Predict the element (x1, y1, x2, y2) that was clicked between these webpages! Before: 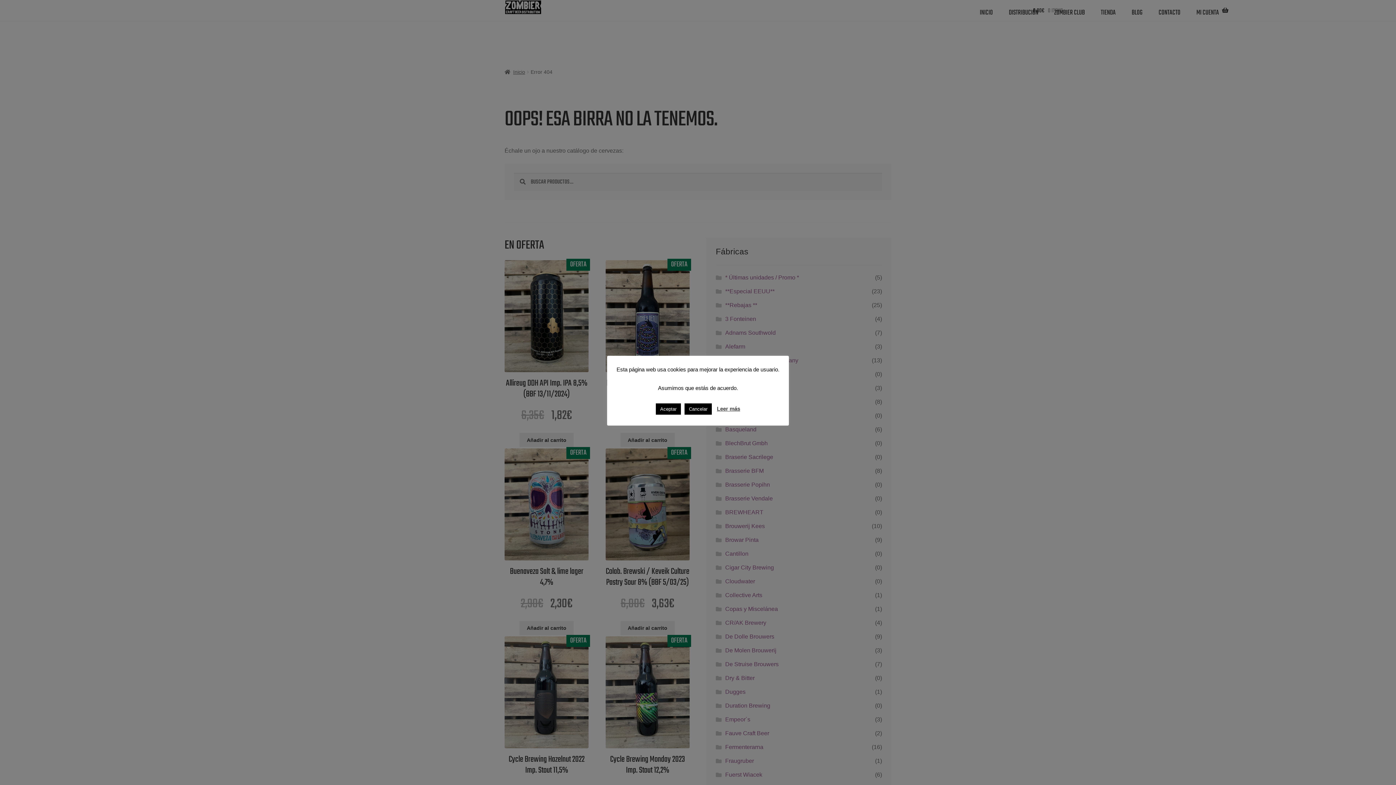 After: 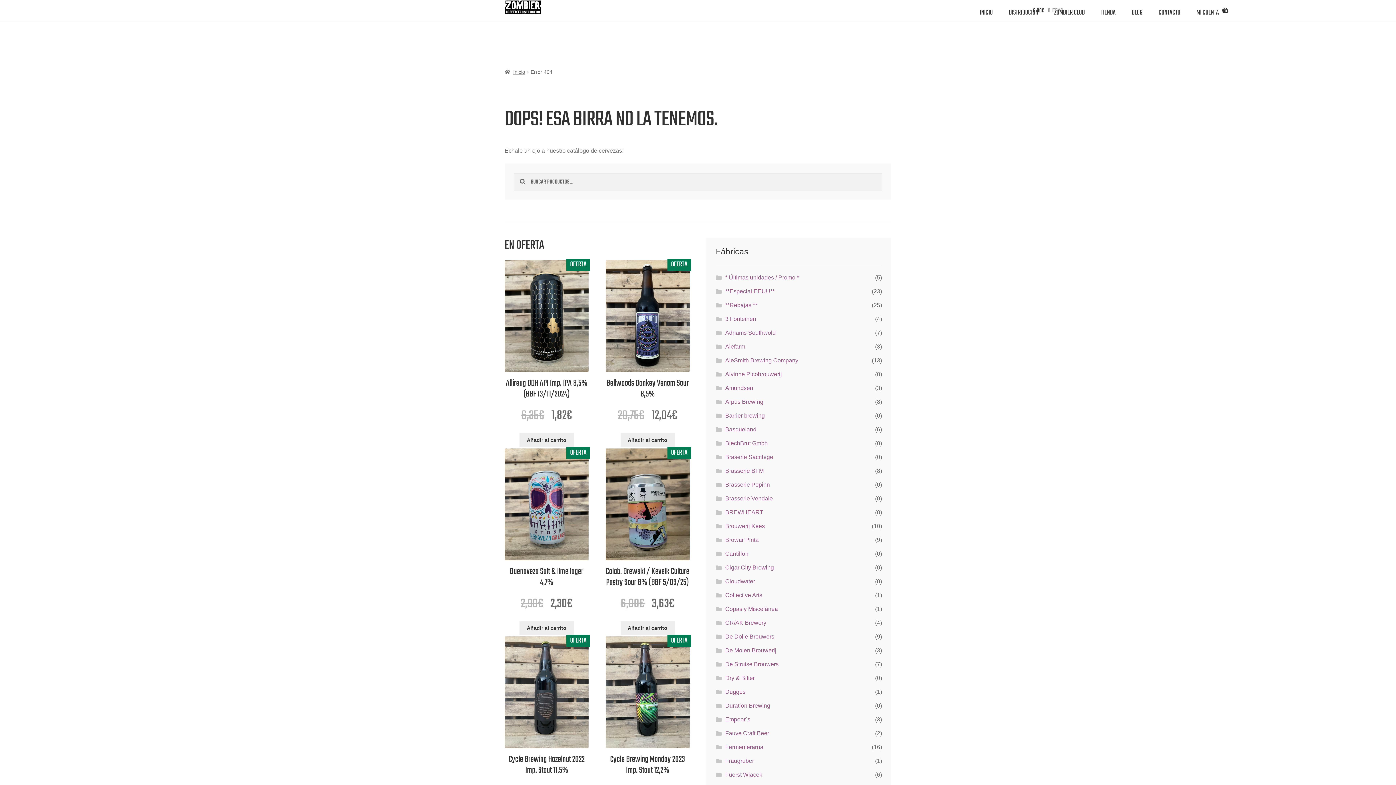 Action: label: Aceptar bbox: (656, 403, 681, 414)